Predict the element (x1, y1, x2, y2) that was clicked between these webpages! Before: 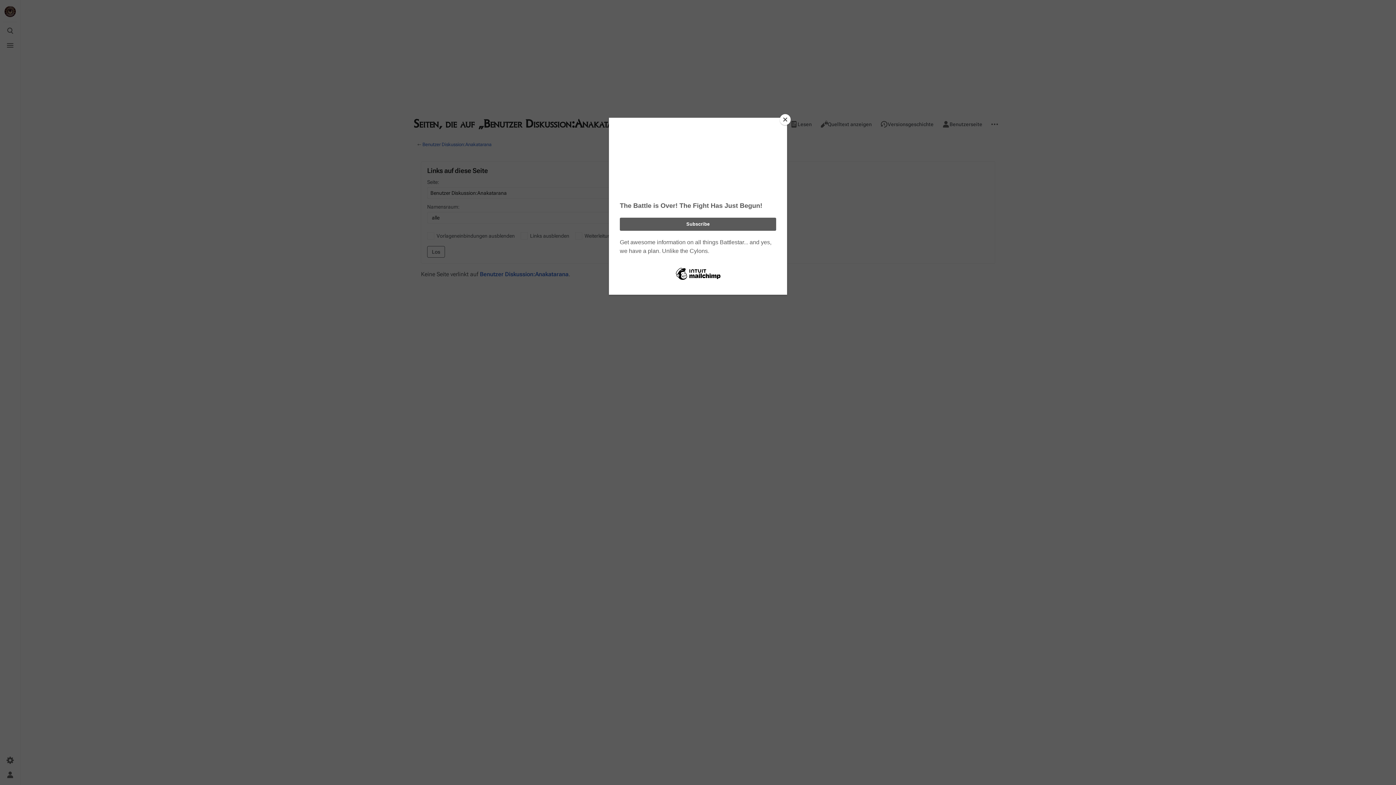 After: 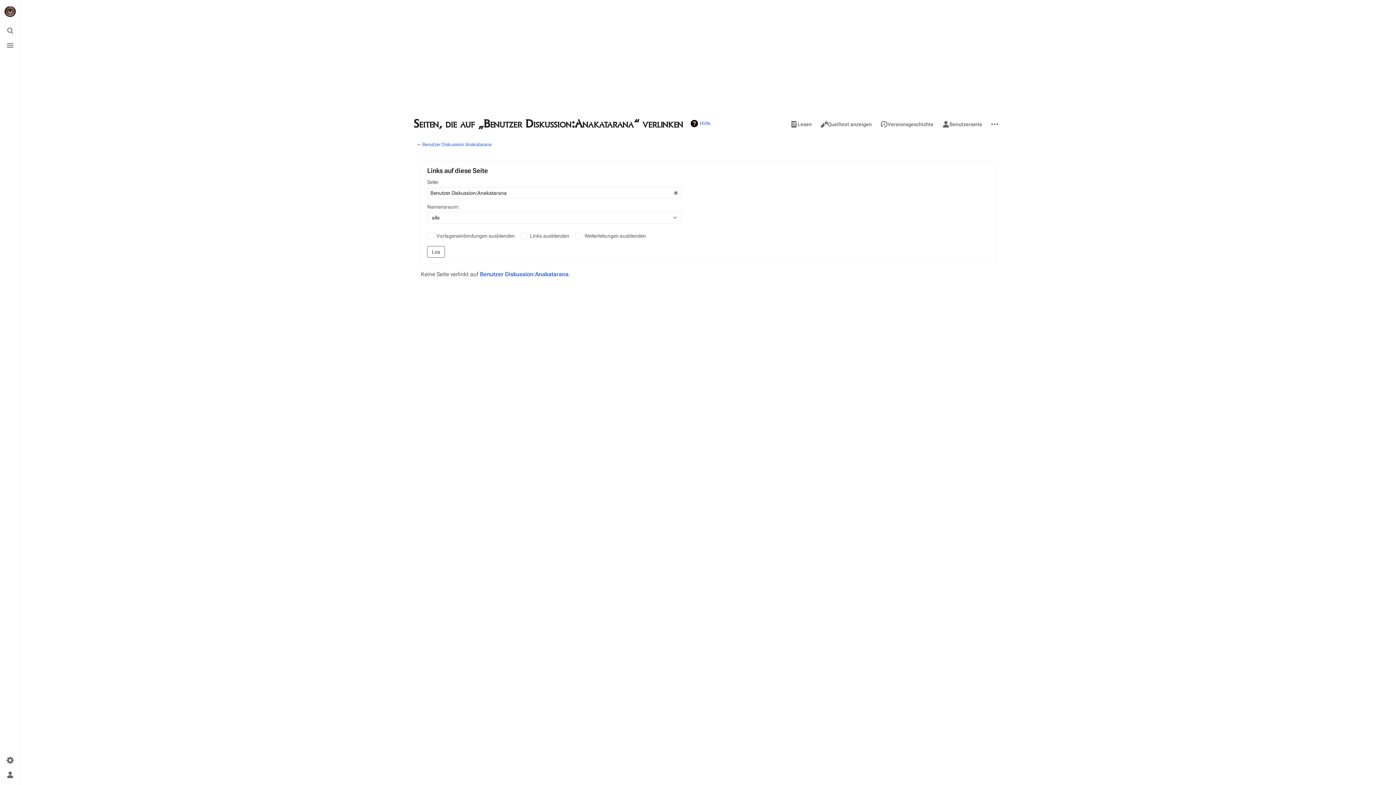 Action: bbox: (780, 114, 790, 125) label: Close